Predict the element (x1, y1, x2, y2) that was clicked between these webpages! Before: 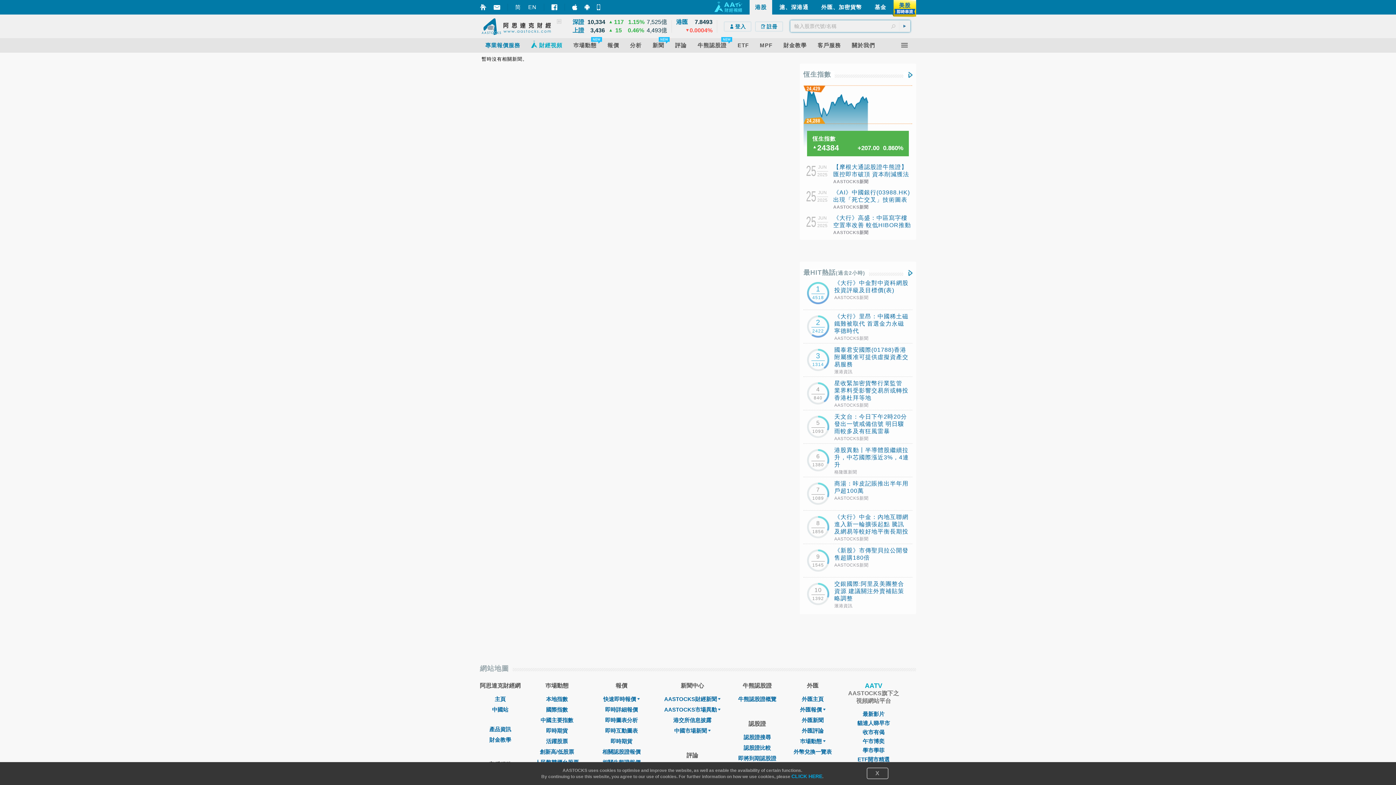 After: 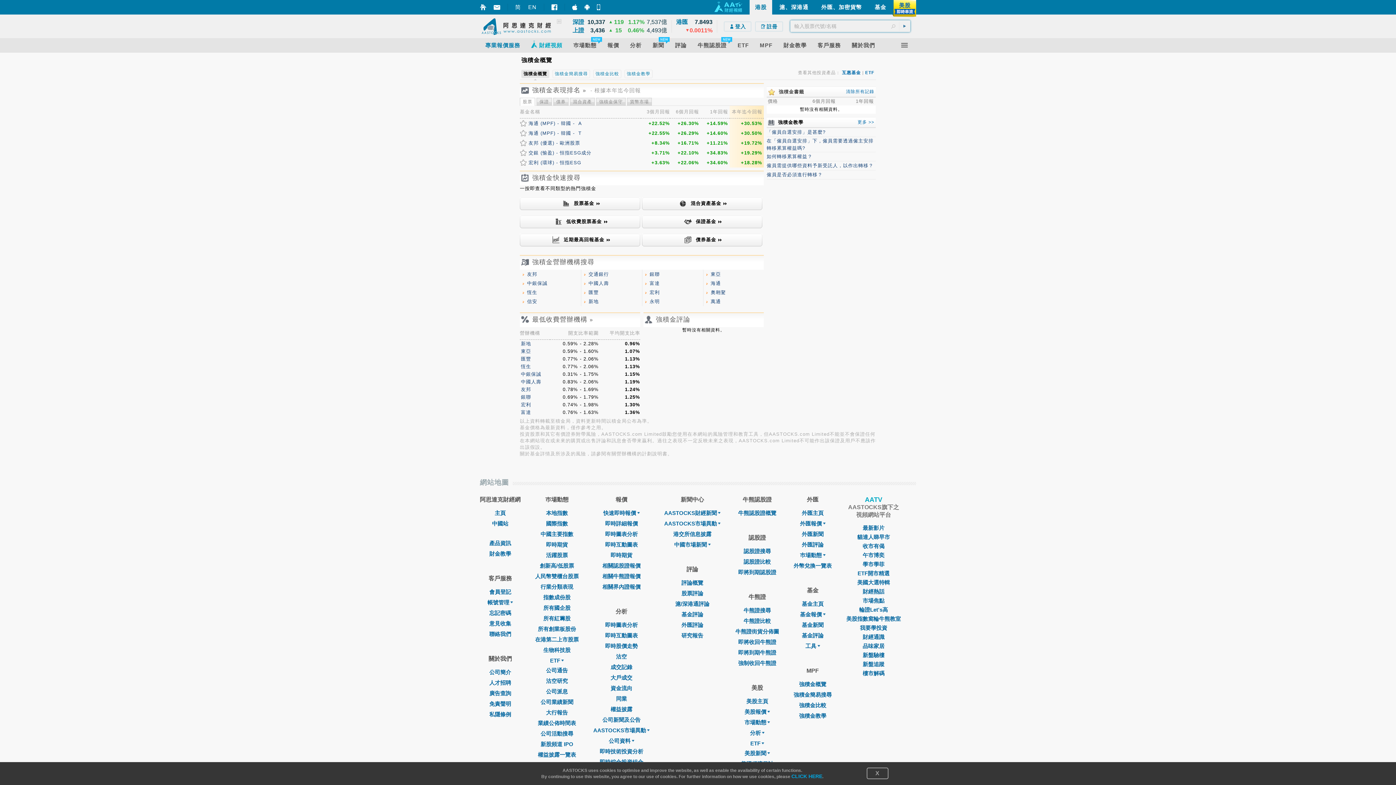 Action: label: MPF bbox: (754, 42, 778, 48)